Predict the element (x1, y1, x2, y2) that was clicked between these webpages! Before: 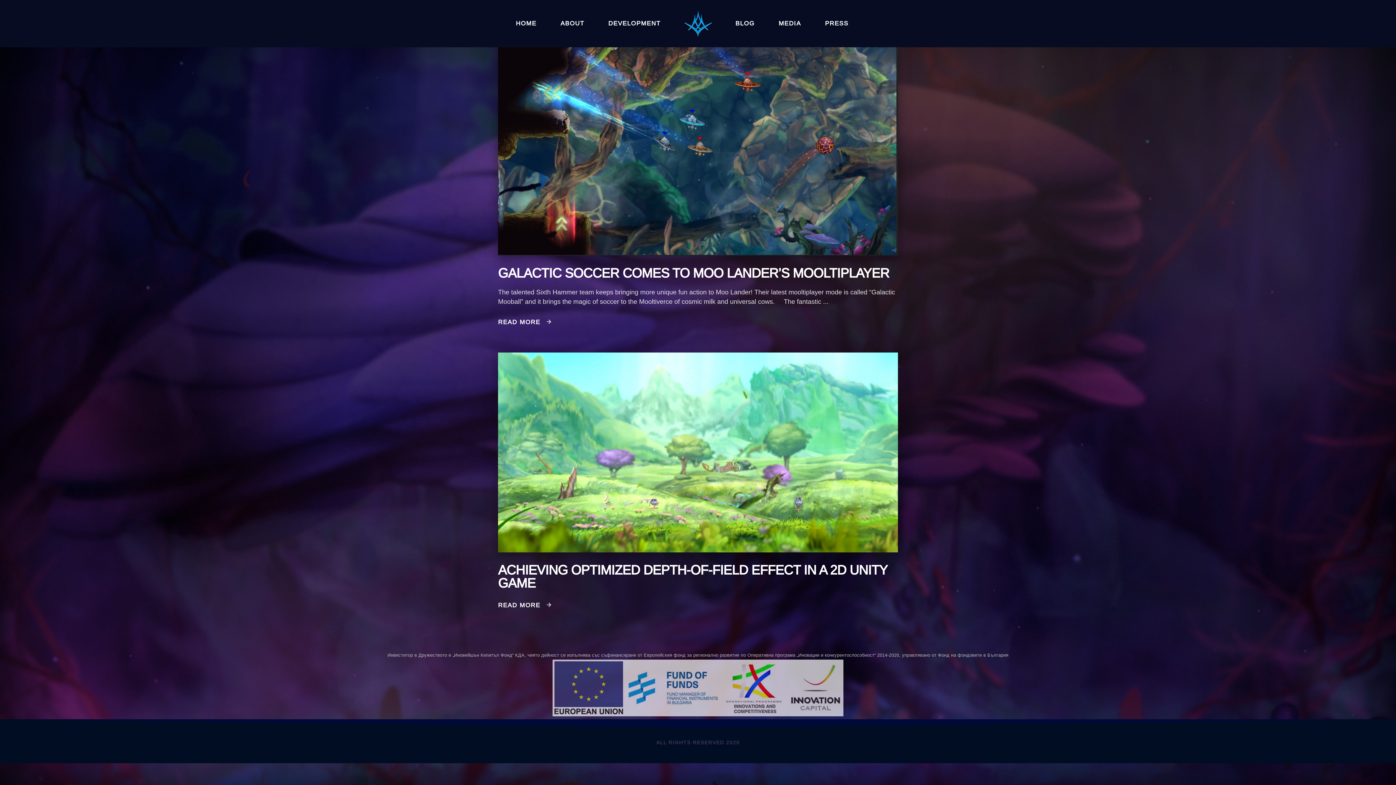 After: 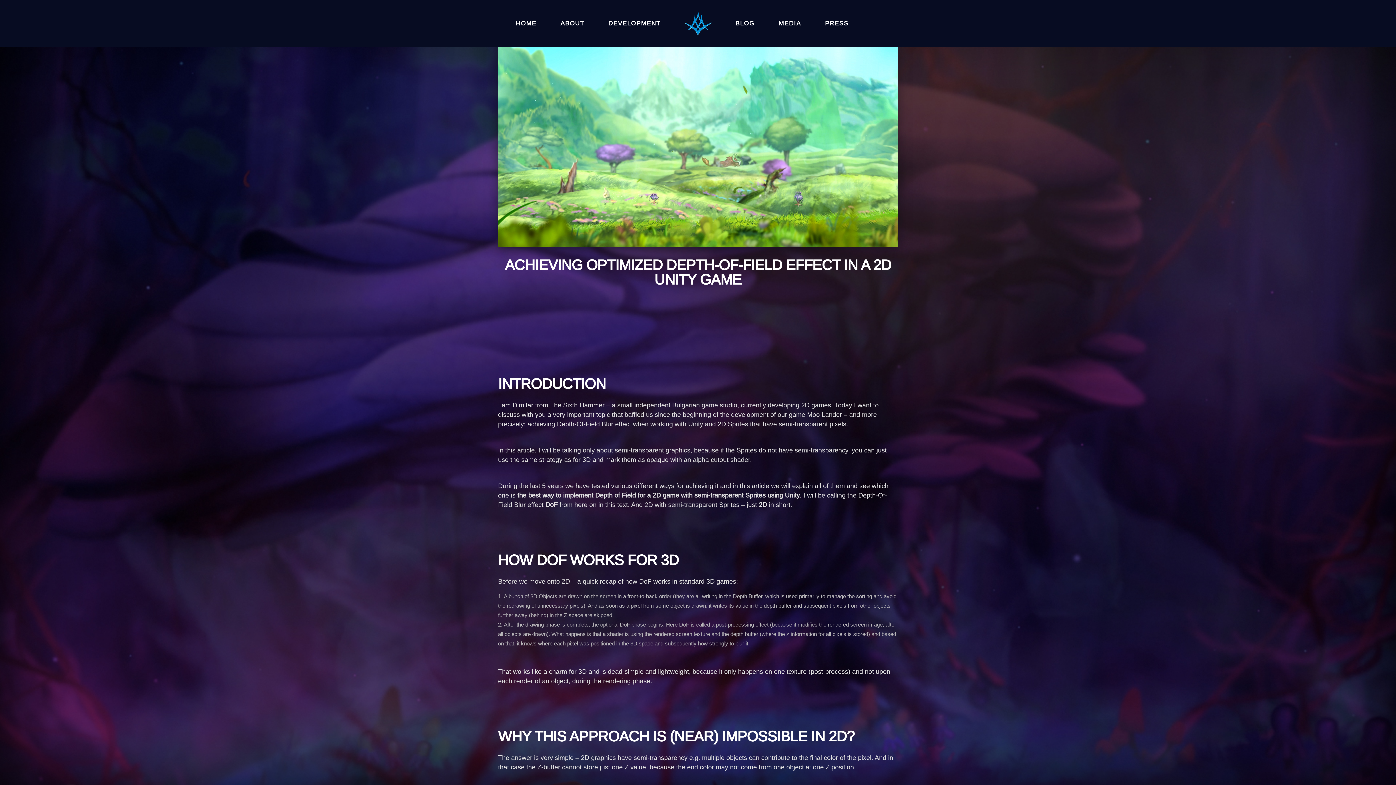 Action: bbox: (498, 562, 887, 590) label: ACHIEVING OPTIMIZED DEPTH-OF-FIELD EFFECT IN A 2D UNITY GAME